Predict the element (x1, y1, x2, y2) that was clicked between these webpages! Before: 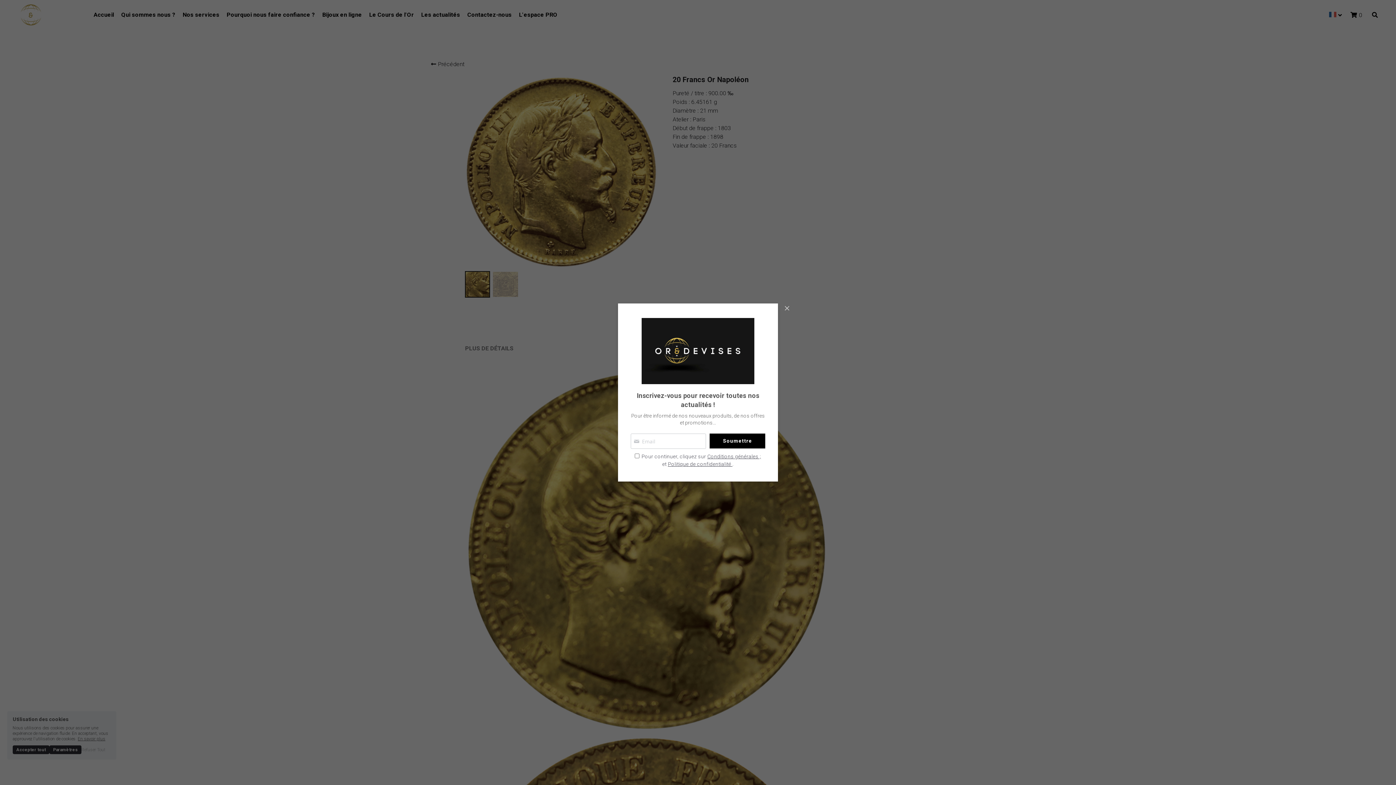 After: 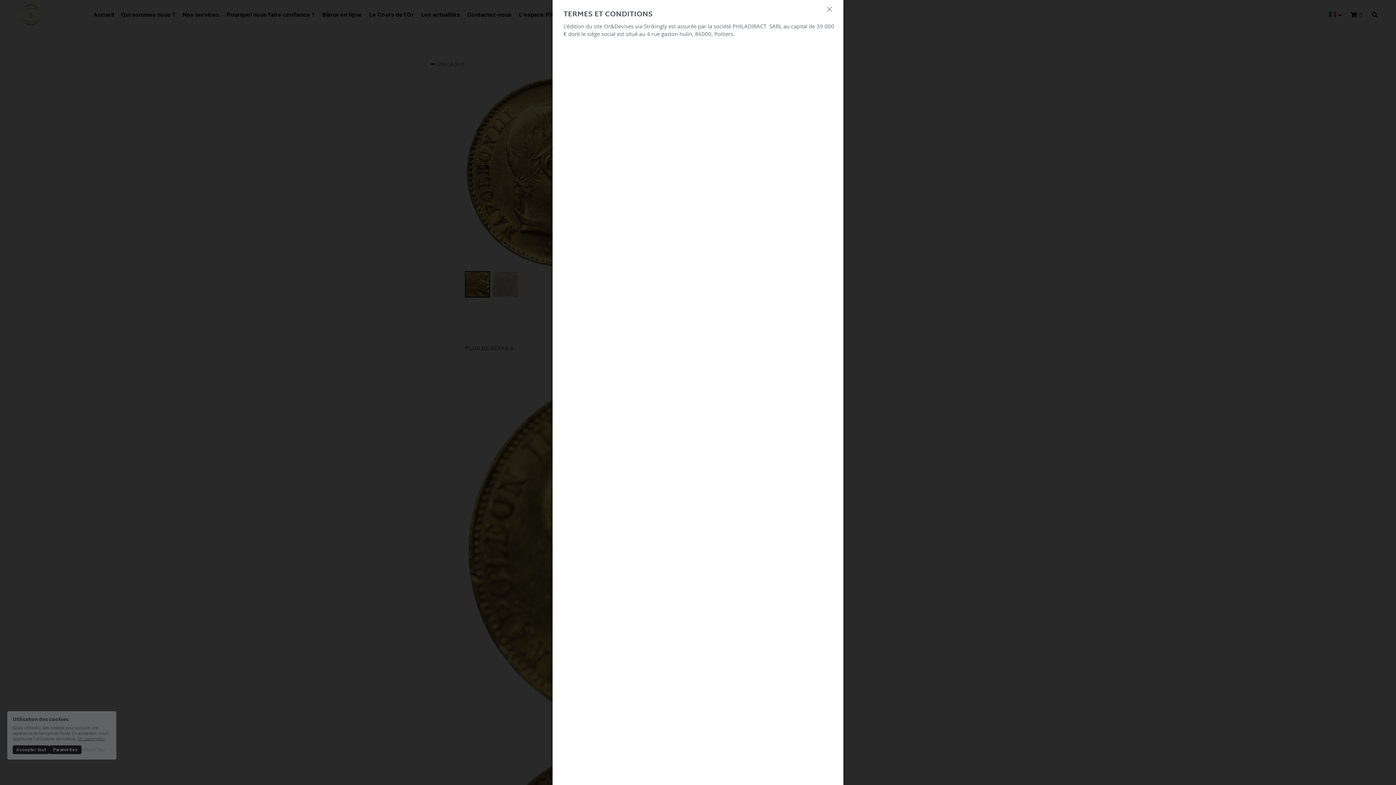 Action: bbox: (707, 453, 761, 459) label: Conditions générales ;